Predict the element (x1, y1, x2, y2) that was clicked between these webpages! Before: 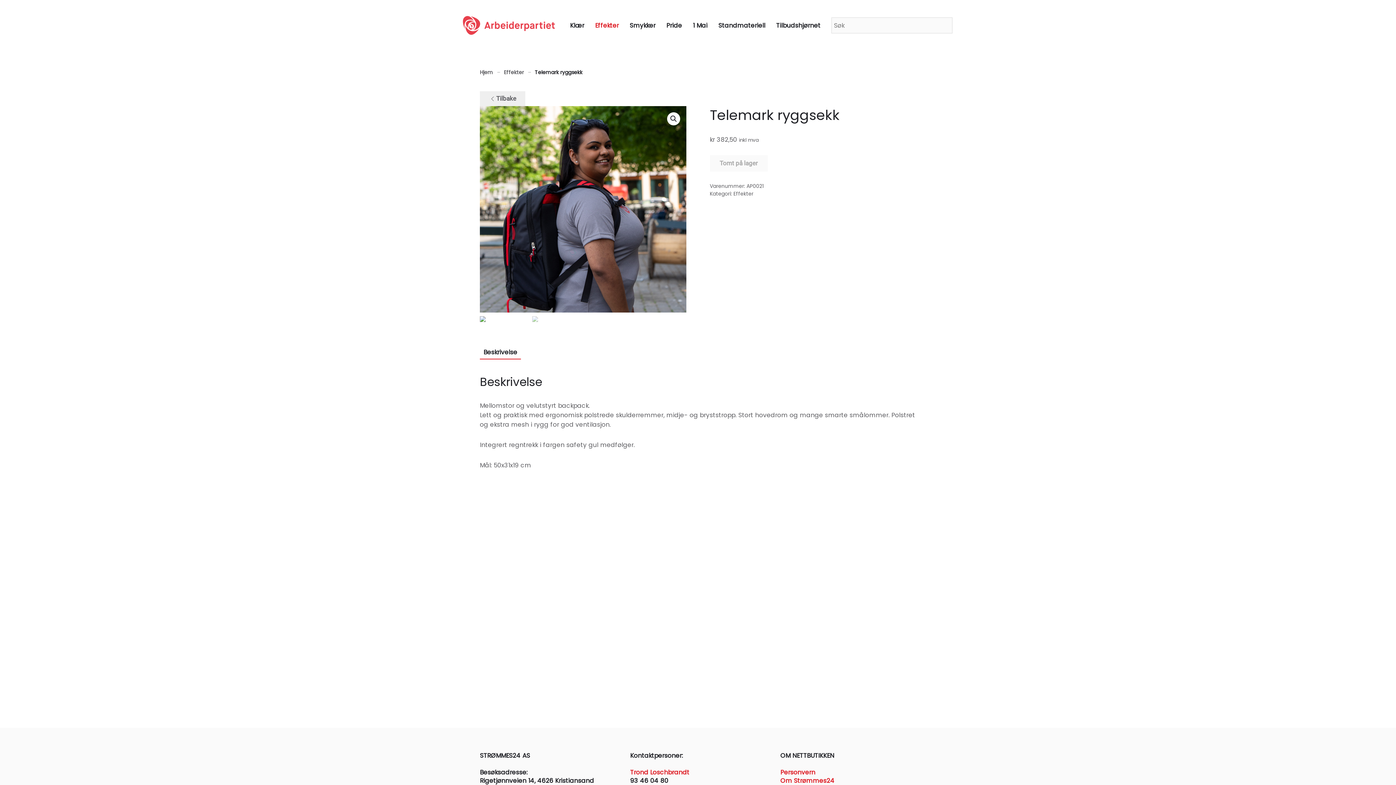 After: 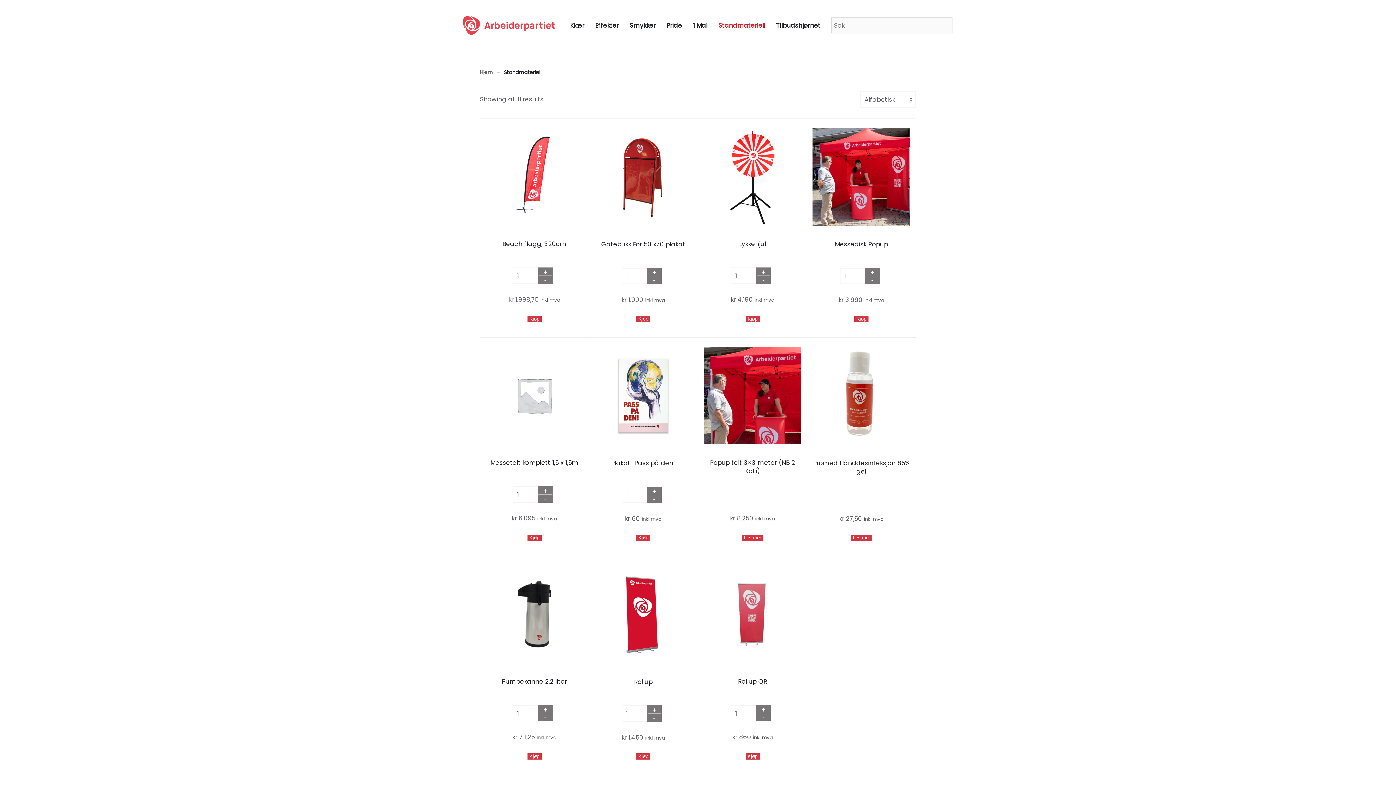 Action: label: Standmateriell bbox: (713, 7, 770, 43)